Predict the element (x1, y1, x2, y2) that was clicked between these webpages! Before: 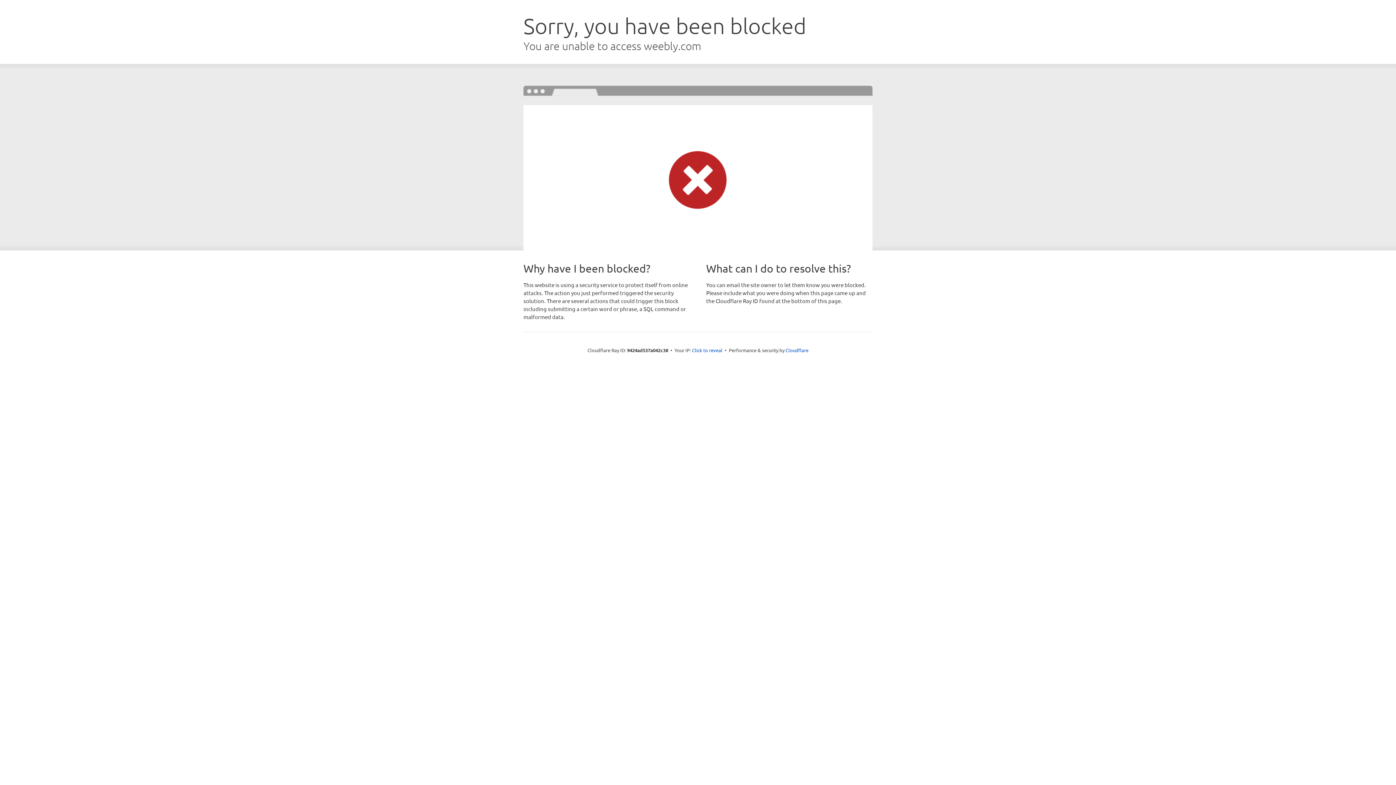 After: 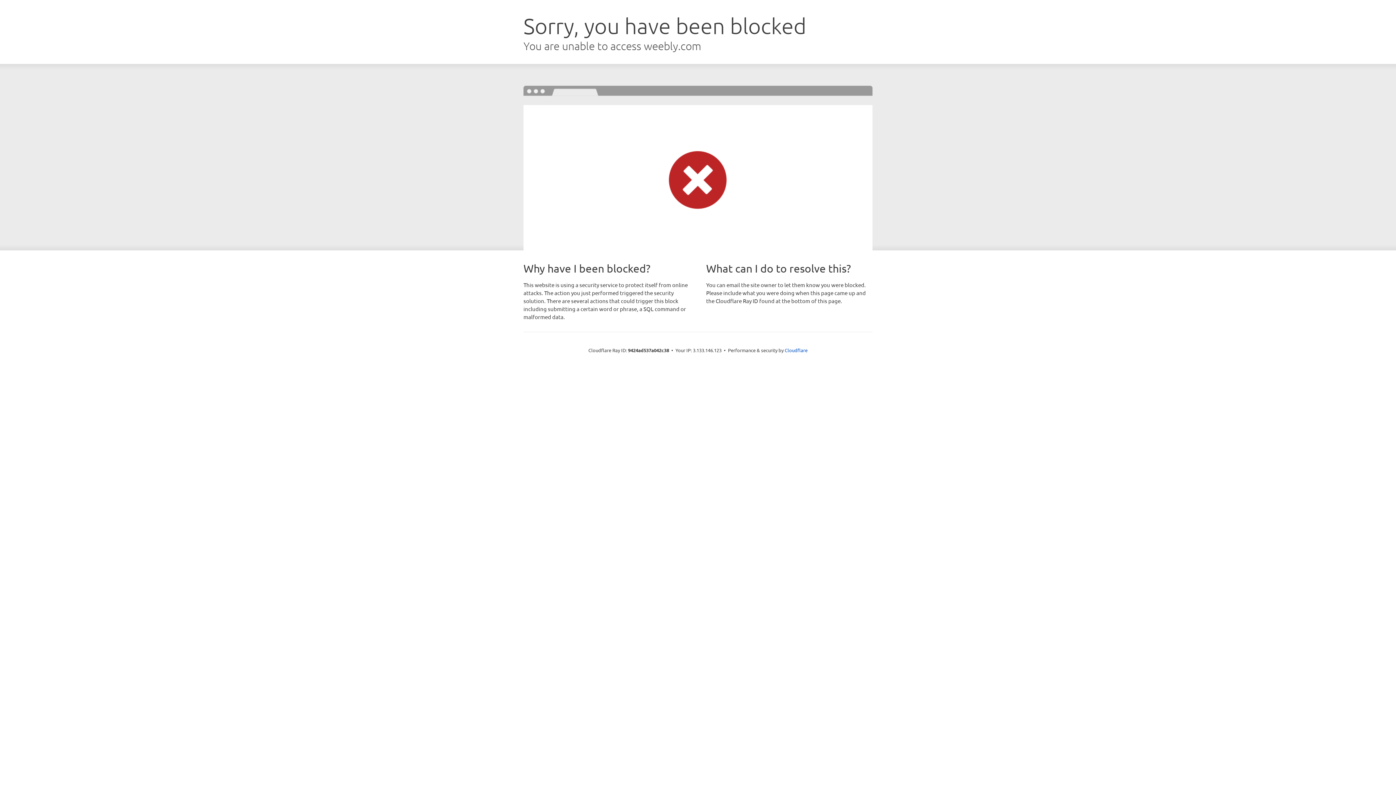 Action: label: Click to reveal bbox: (692, 346, 722, 353)